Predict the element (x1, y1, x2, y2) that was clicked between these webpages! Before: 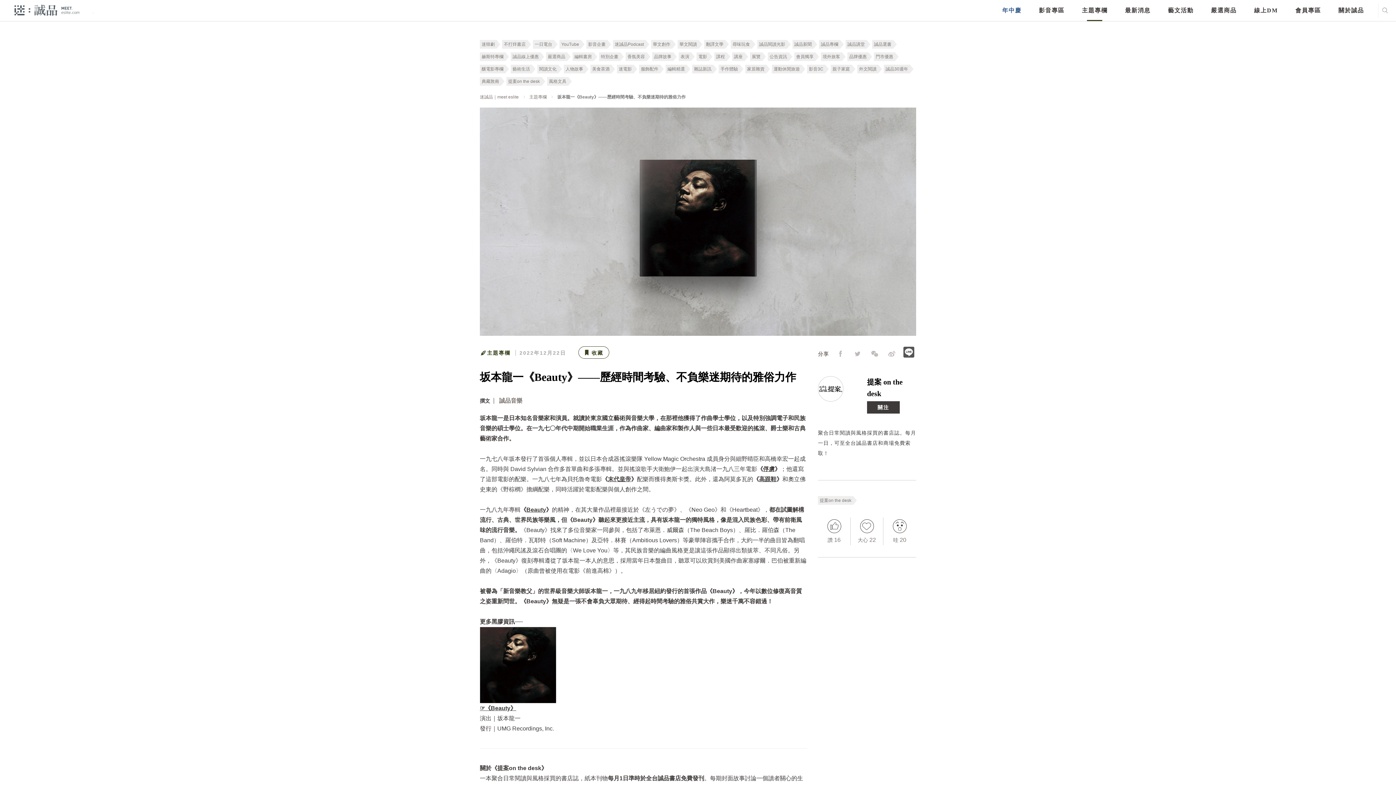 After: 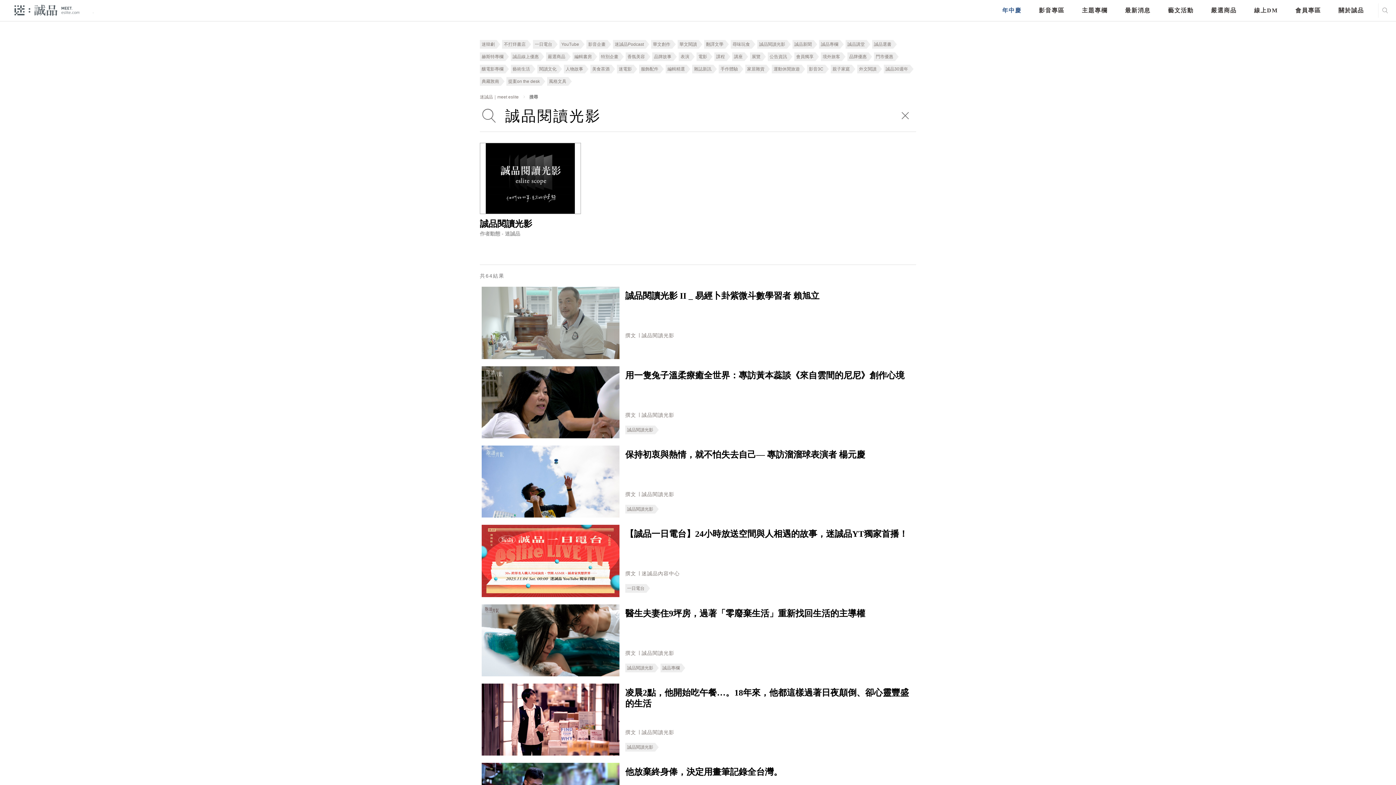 Action: label: 誠品閱讀光影 bbox: (759, 41, 785, 46)